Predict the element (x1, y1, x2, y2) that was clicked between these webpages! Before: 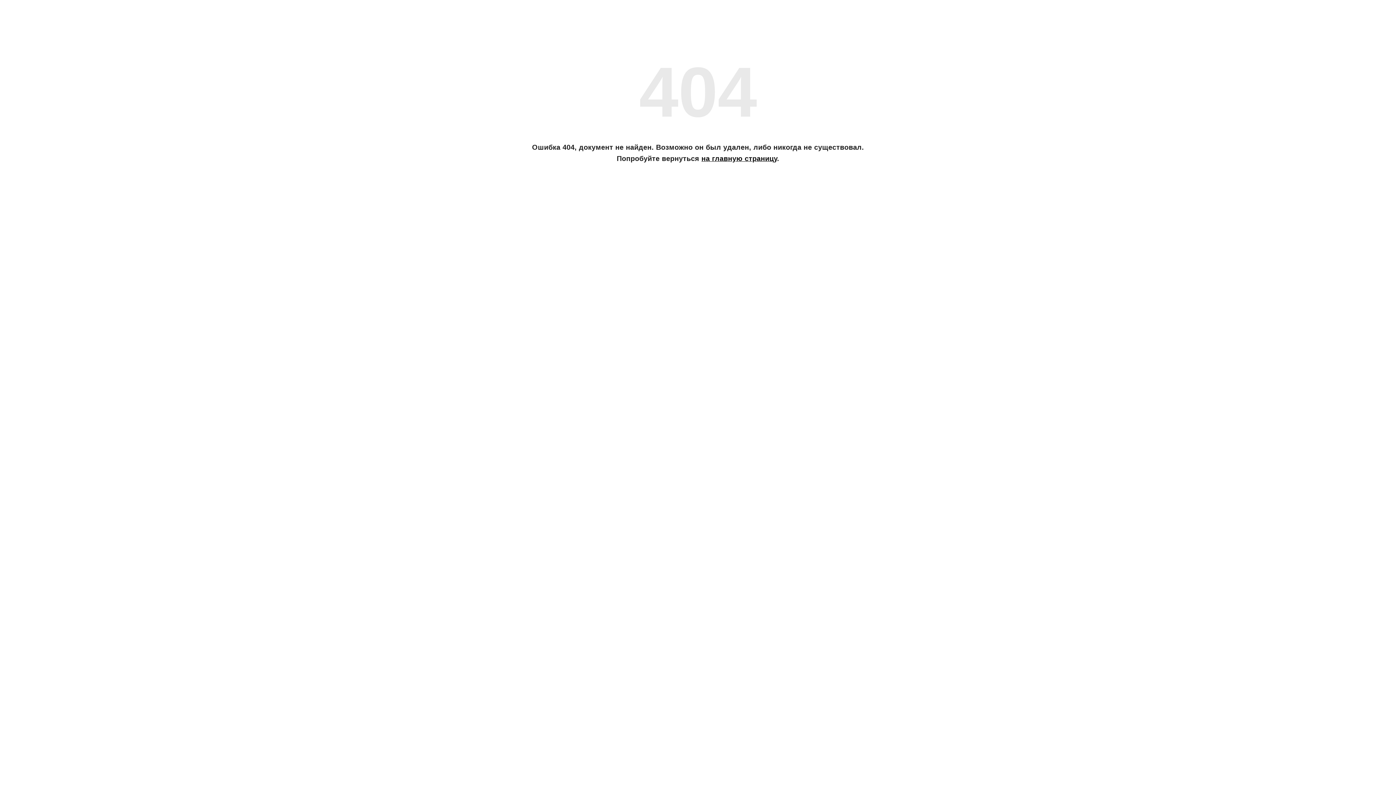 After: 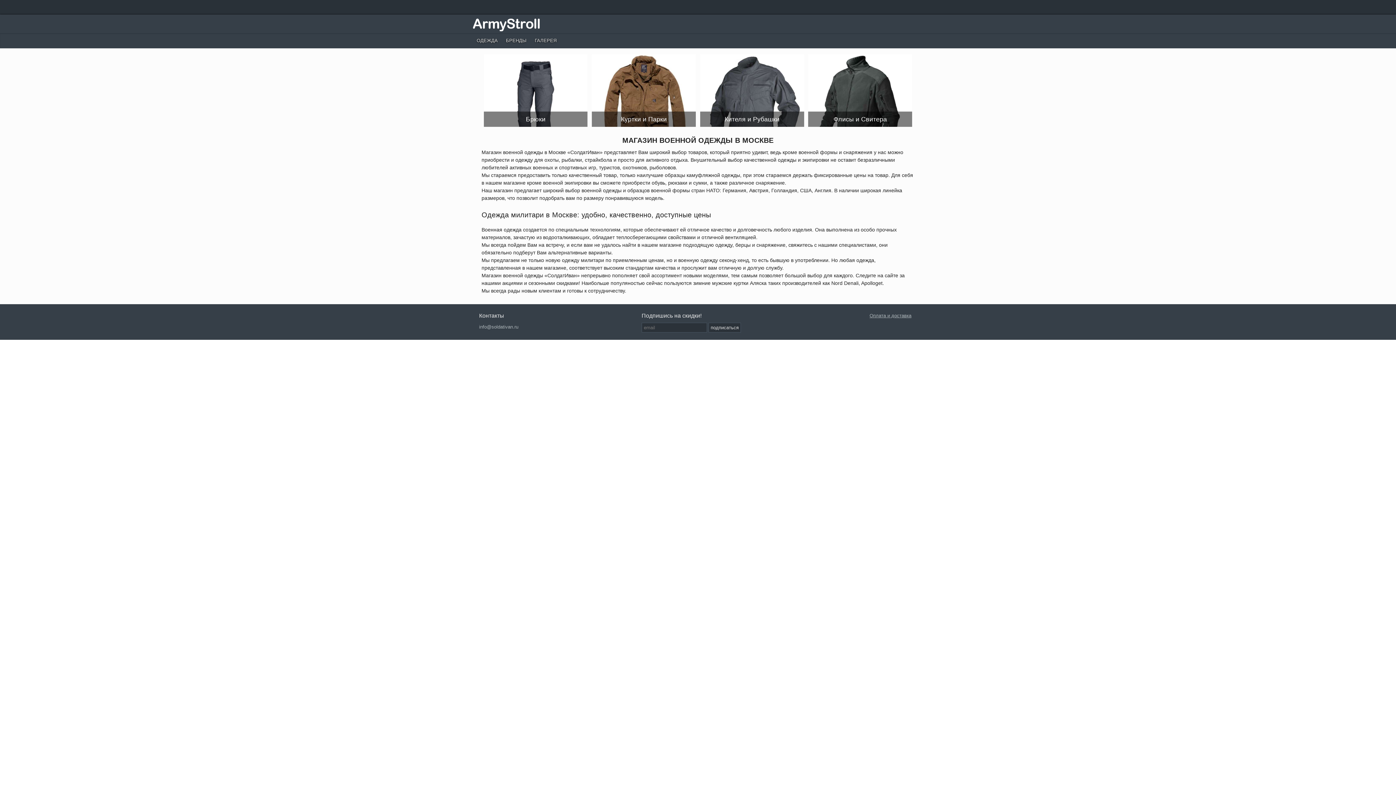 Action: bbox: (701, 154, 777, 162) label: на главную страницу